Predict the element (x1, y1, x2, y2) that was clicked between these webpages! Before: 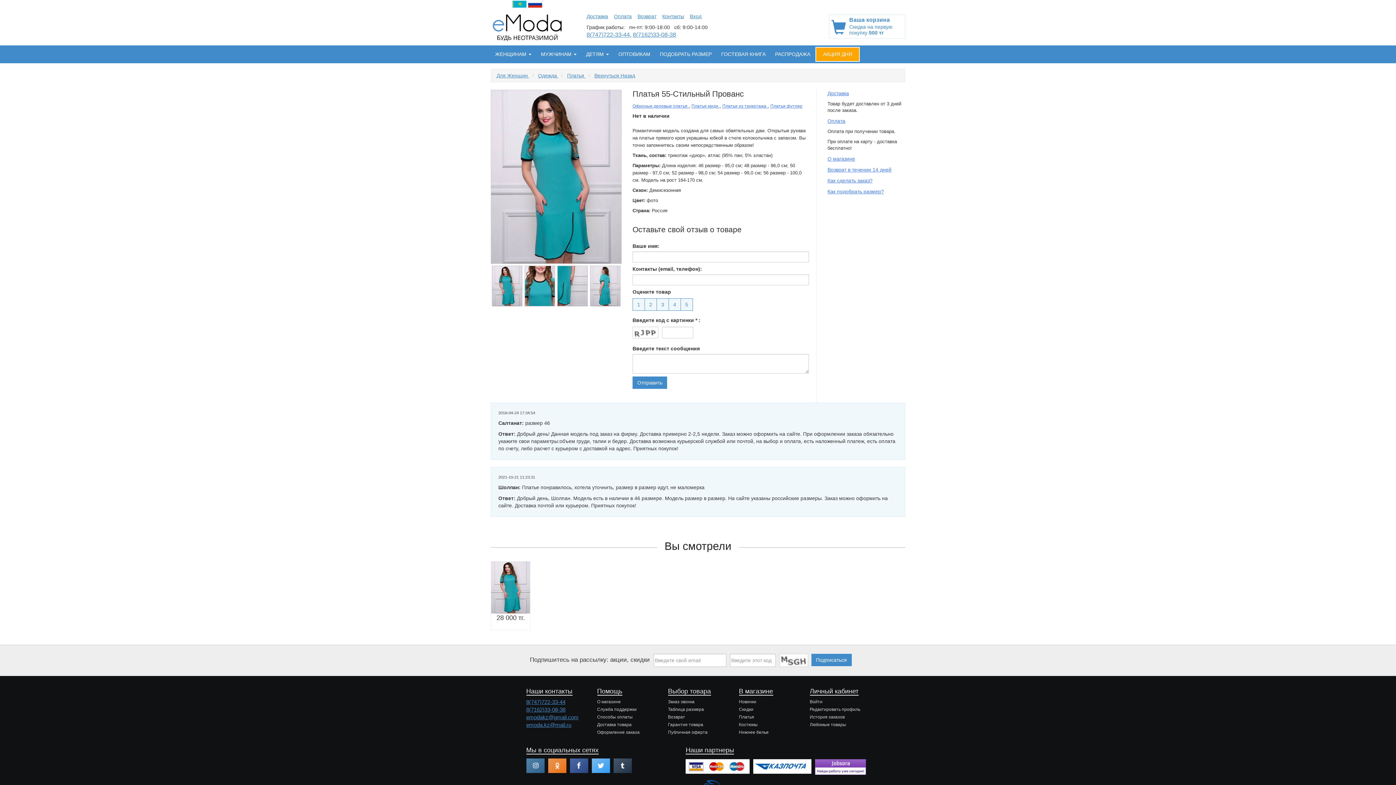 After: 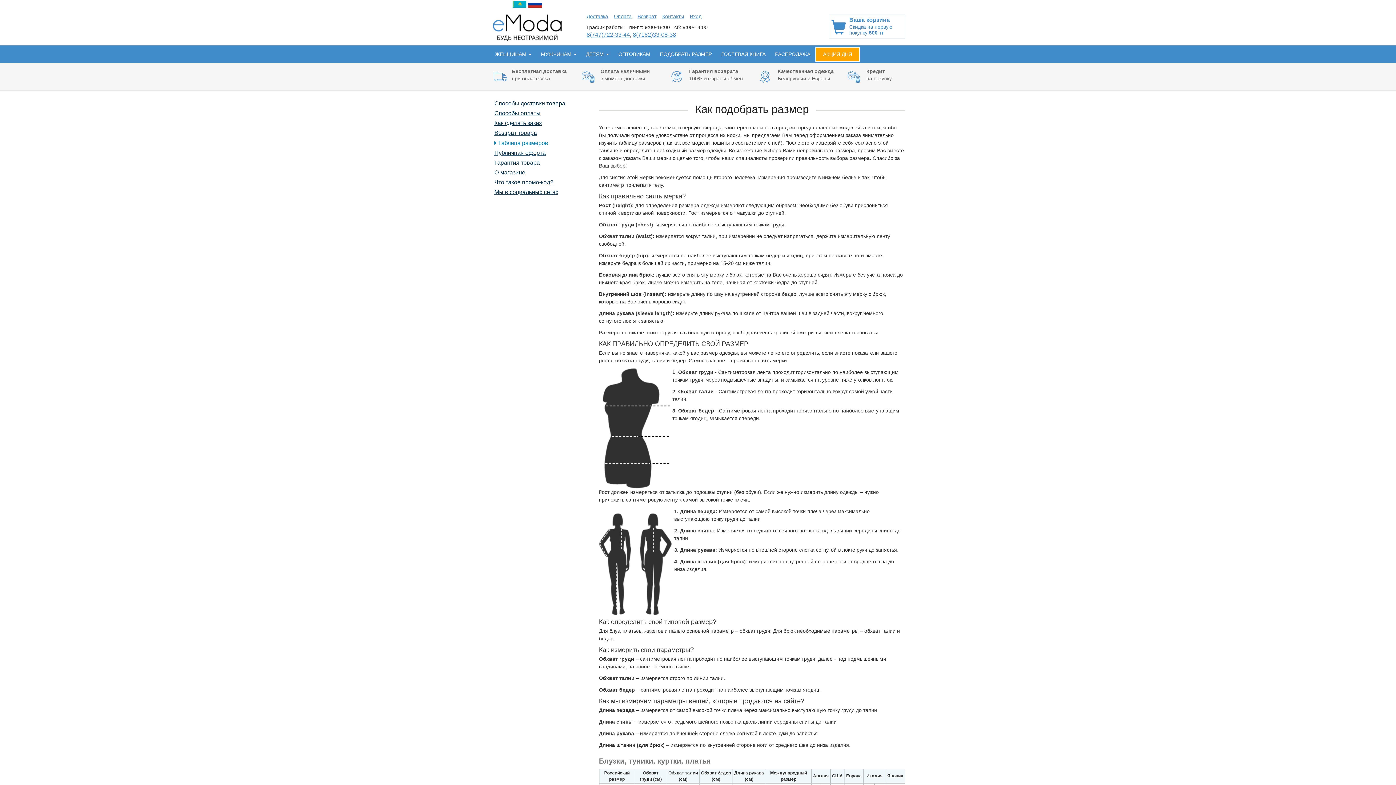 Action: bbox: (655, 46, 716, 61) label: ПОДОБРАТЬ РАЗМЕР